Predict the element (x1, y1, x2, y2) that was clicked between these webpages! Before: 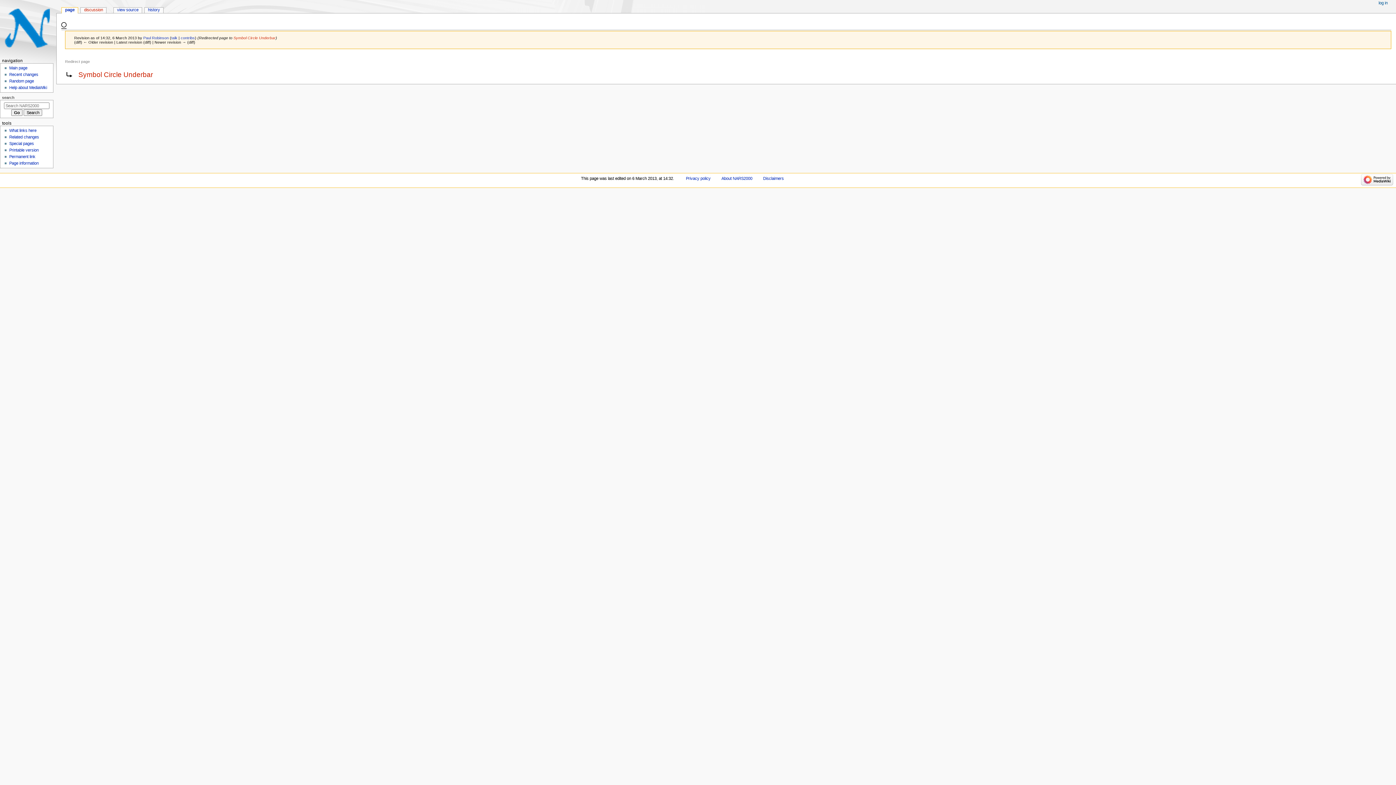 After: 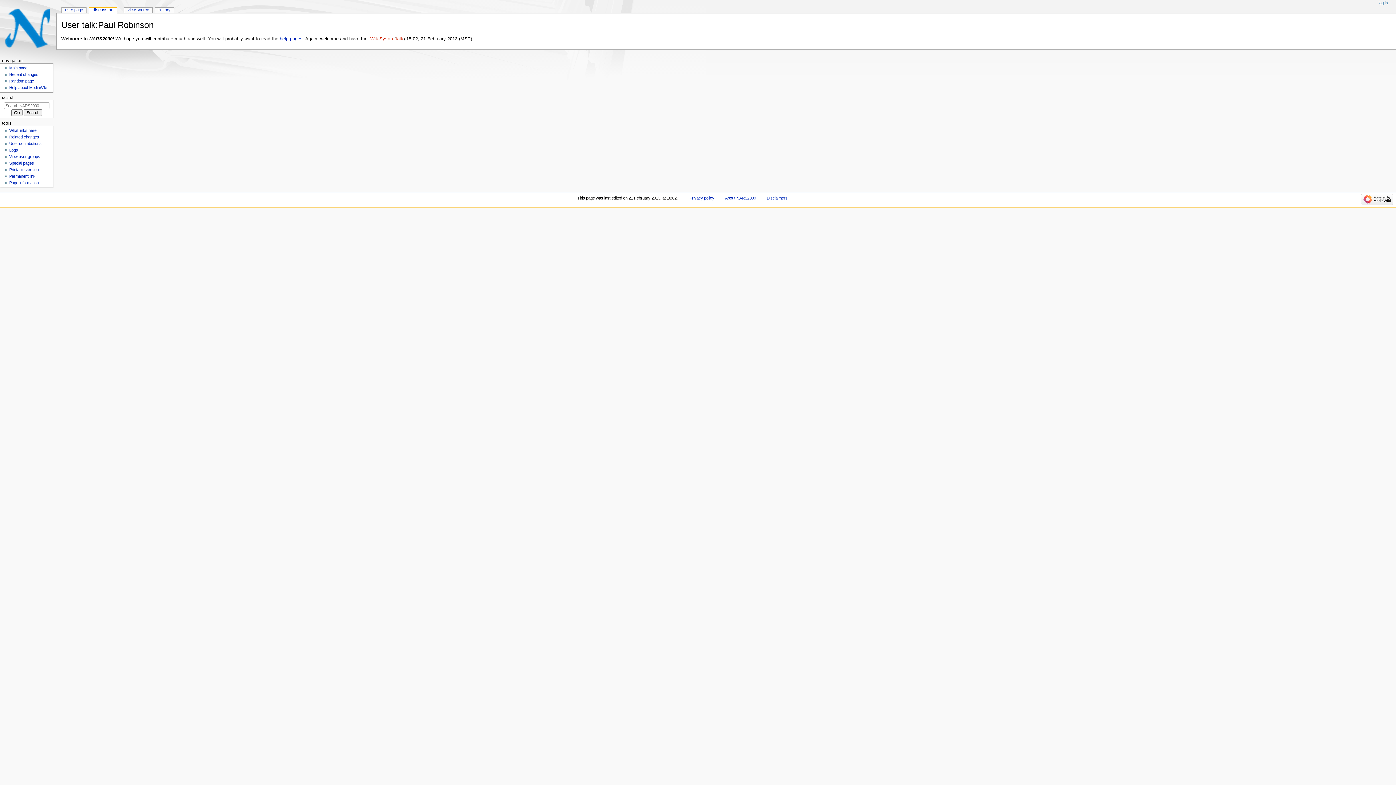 Action: bbox: (171, 35, 177, 40) label: talk